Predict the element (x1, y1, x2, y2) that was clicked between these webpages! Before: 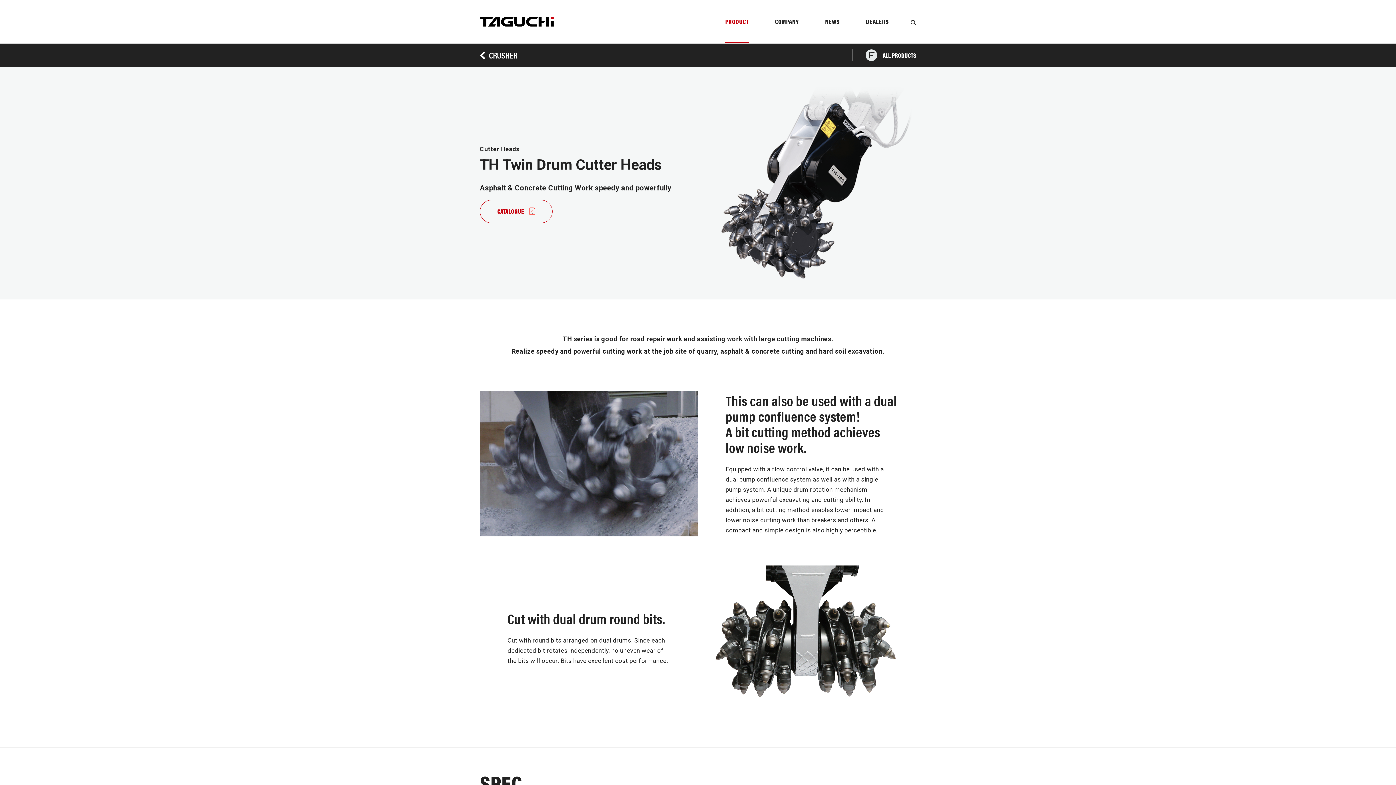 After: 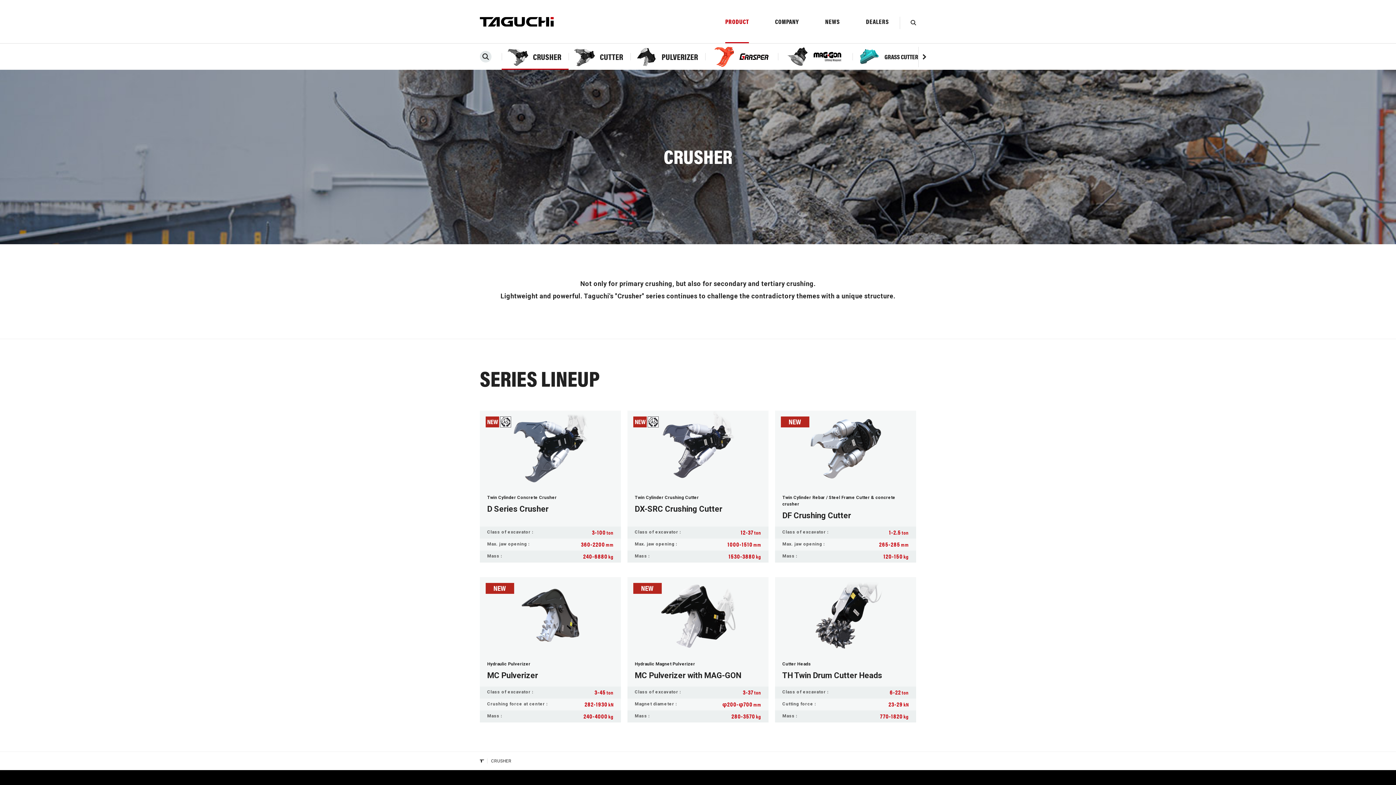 Action: label: CRUSHER bbox: (480, 51, 517, 59)